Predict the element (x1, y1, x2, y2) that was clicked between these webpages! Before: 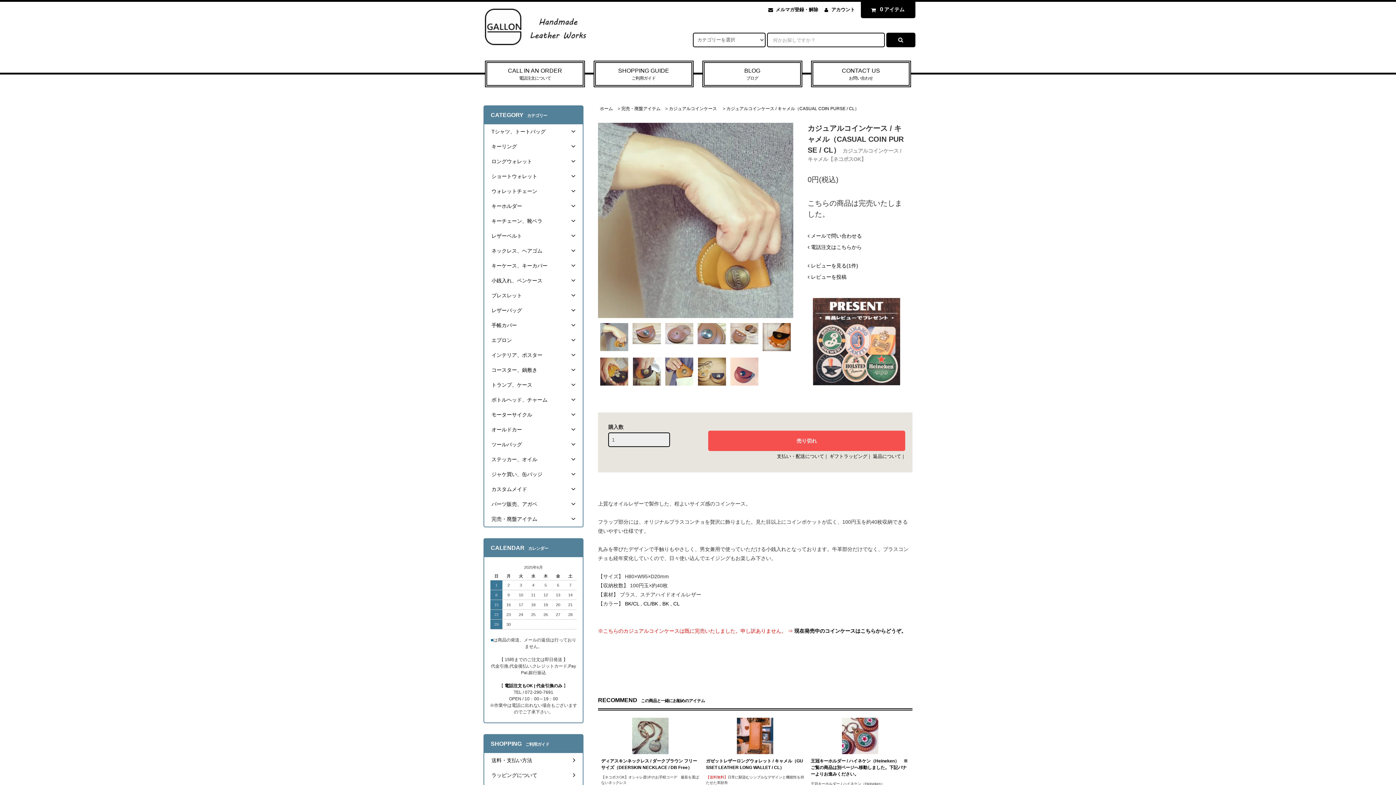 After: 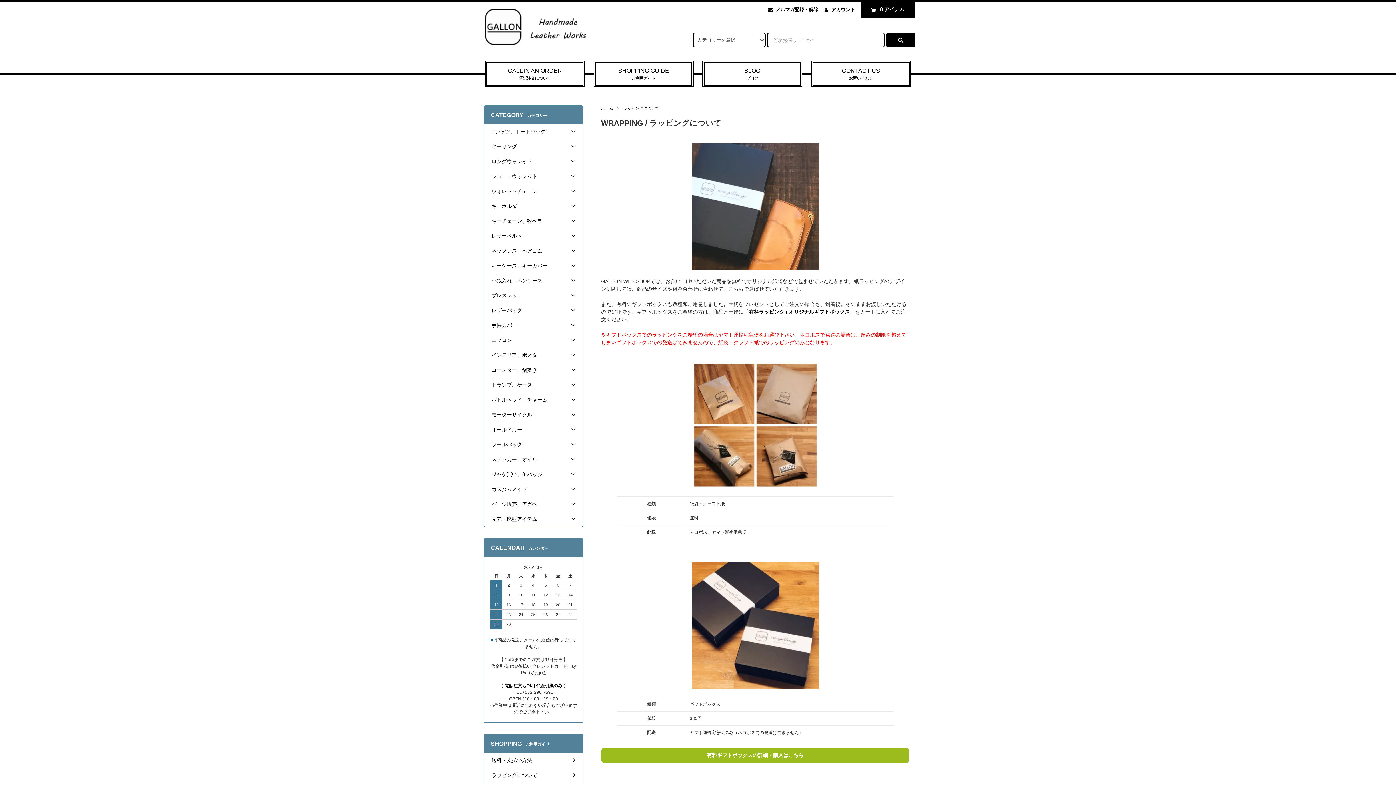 Action: bbox: (484, 768, 582, 783) label: ラッピングについて
	